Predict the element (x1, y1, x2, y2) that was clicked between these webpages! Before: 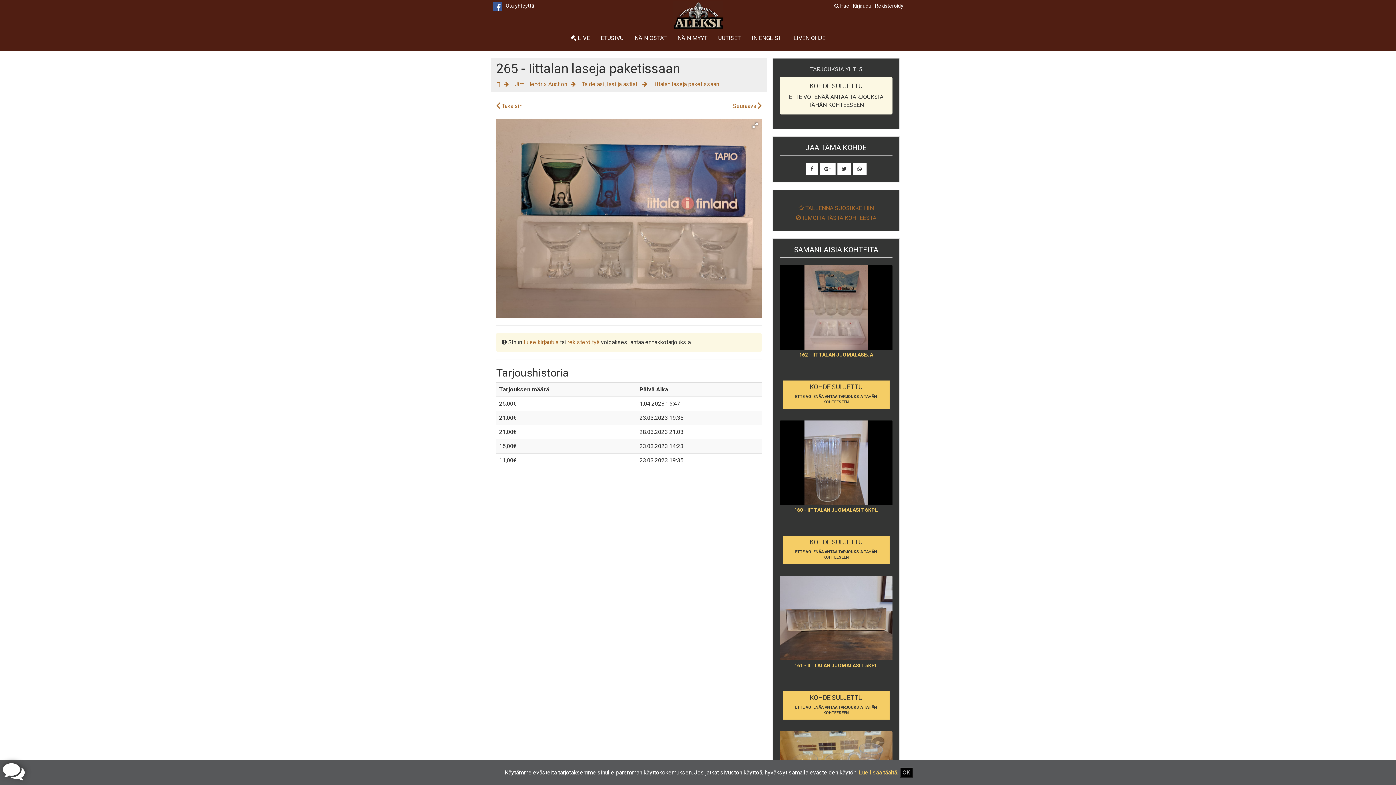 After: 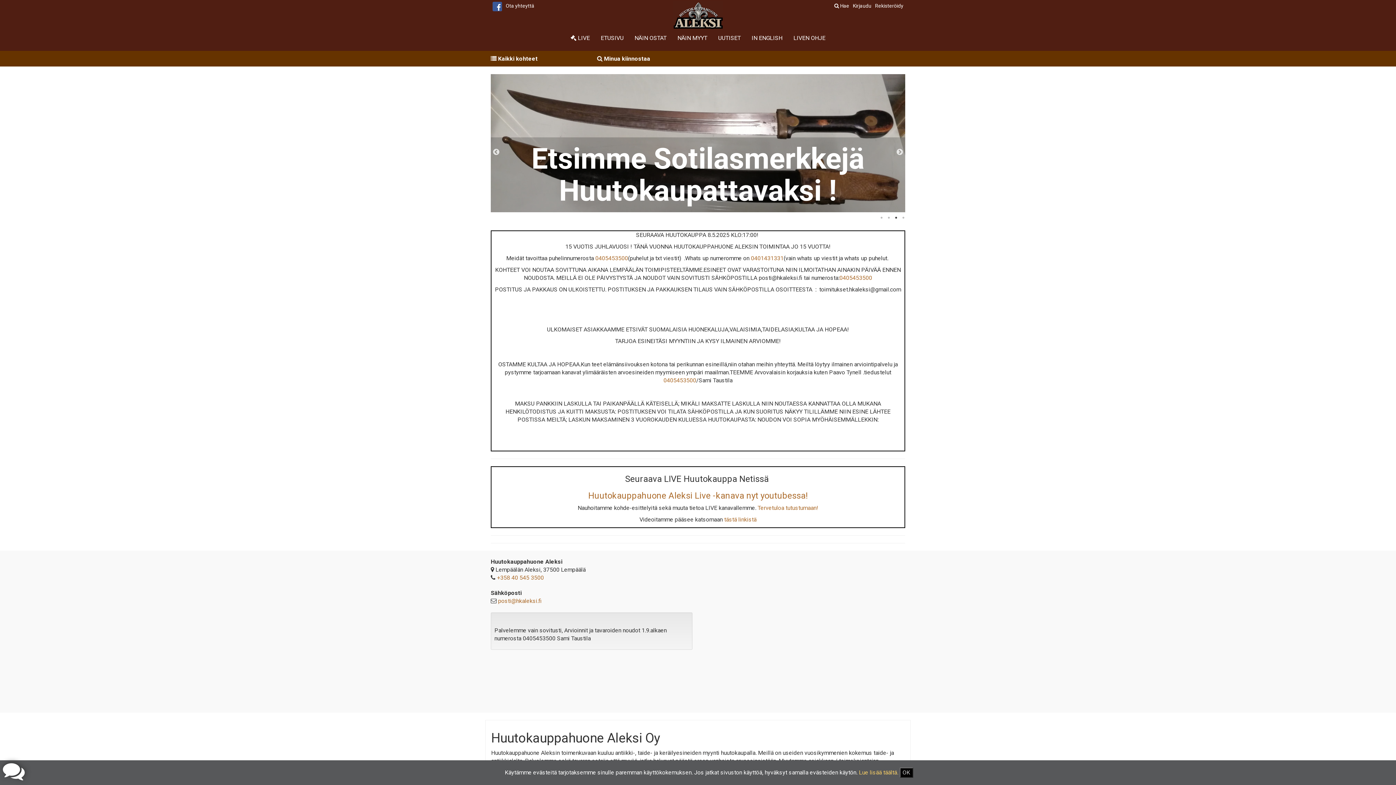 Action: bbox: (490, 99, 629, 111) label:  Takaisin